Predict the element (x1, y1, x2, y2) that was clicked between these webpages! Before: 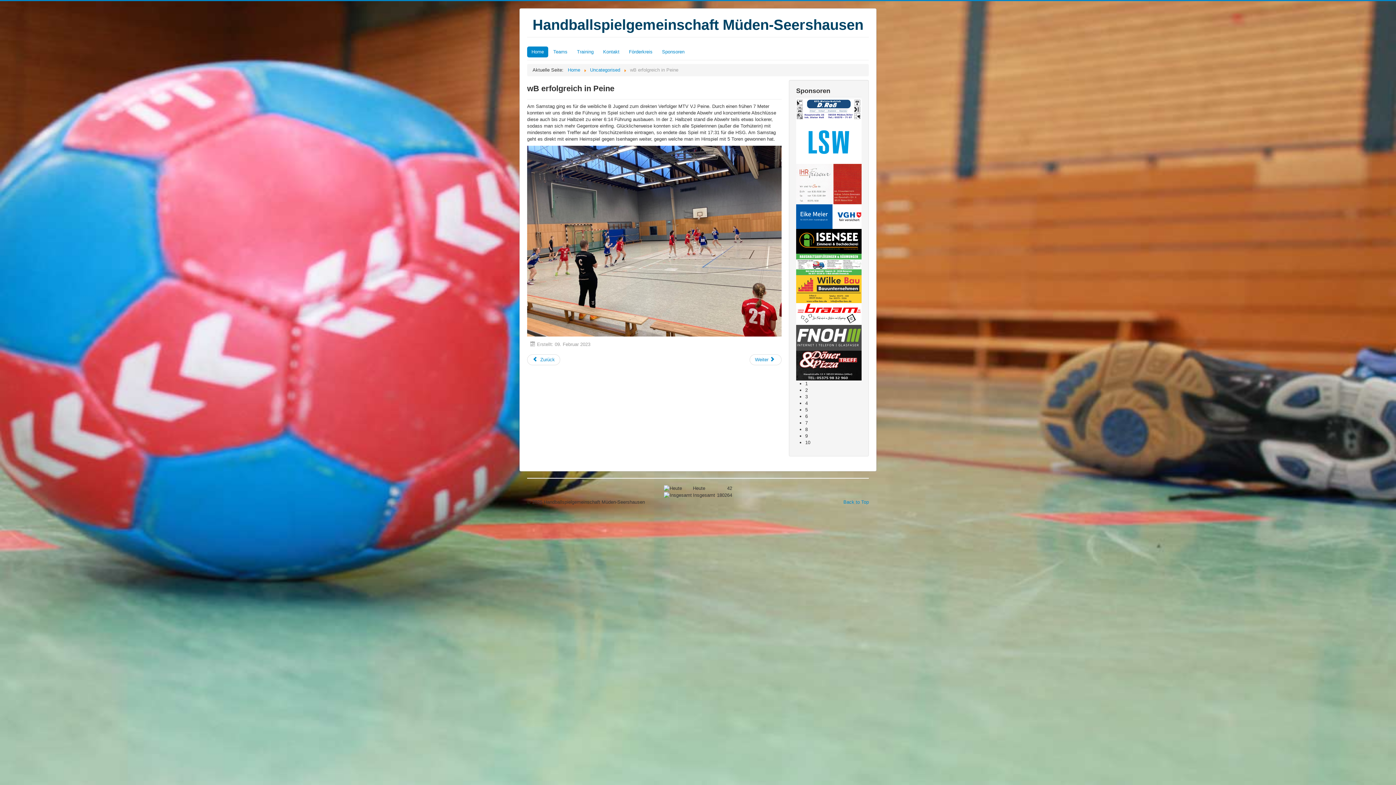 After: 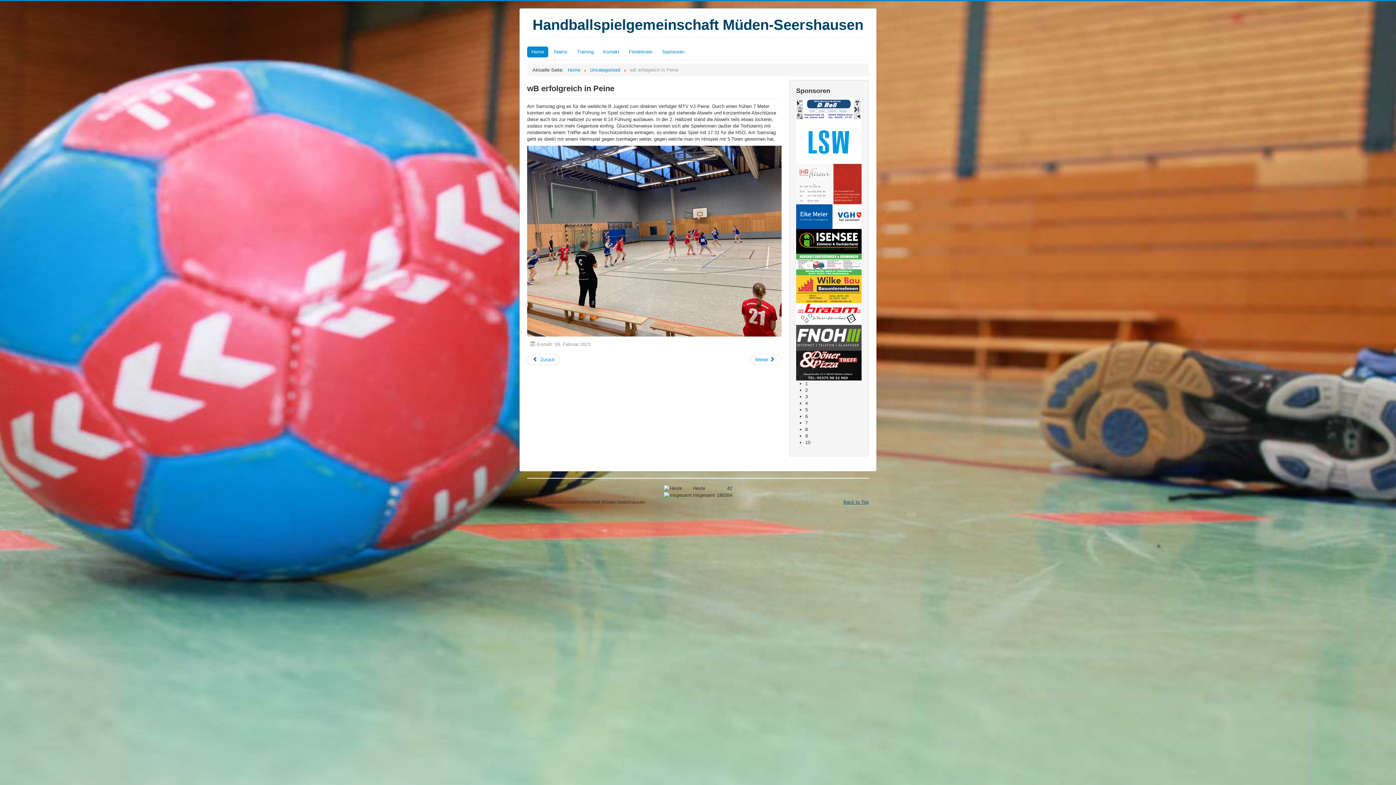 Action: label: Back to Top bbox: (843, 499, 869, 505)